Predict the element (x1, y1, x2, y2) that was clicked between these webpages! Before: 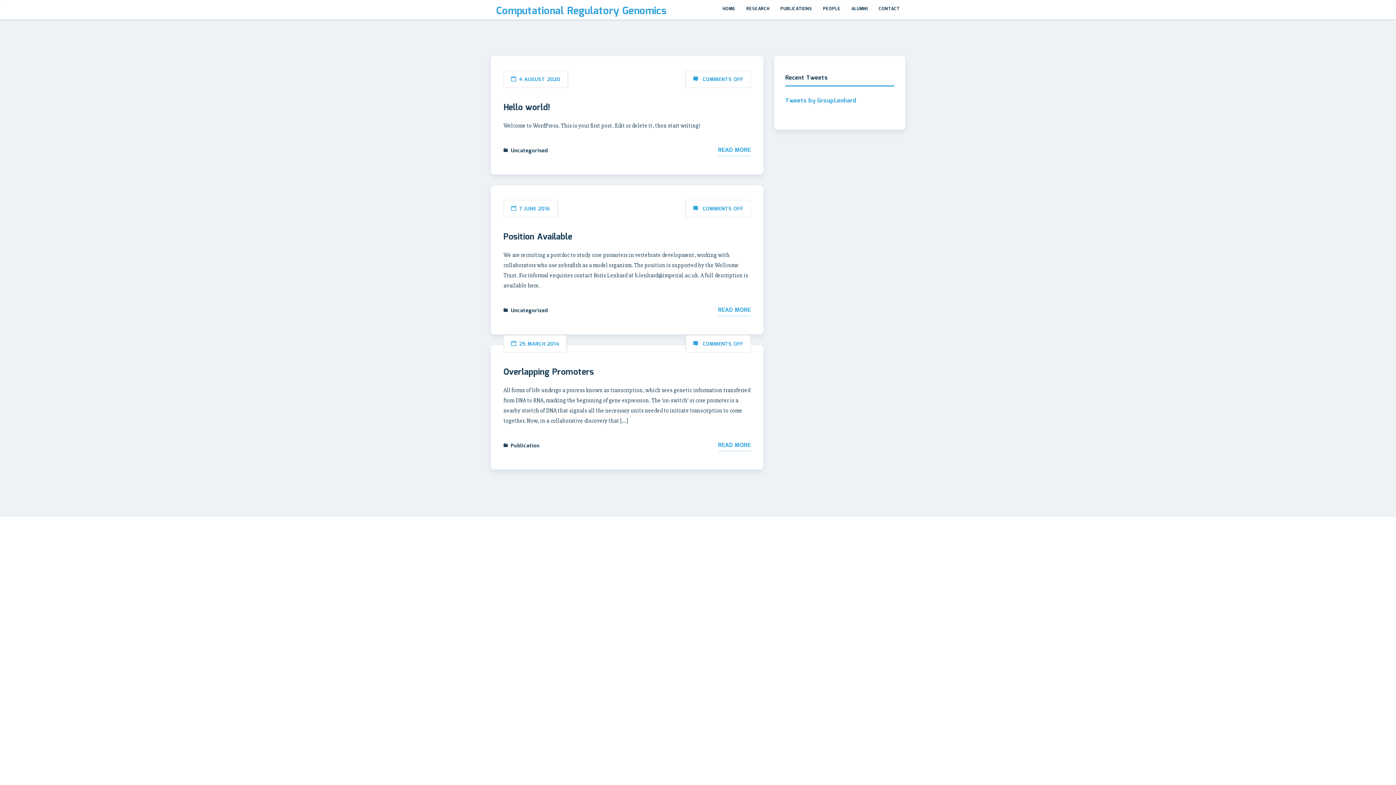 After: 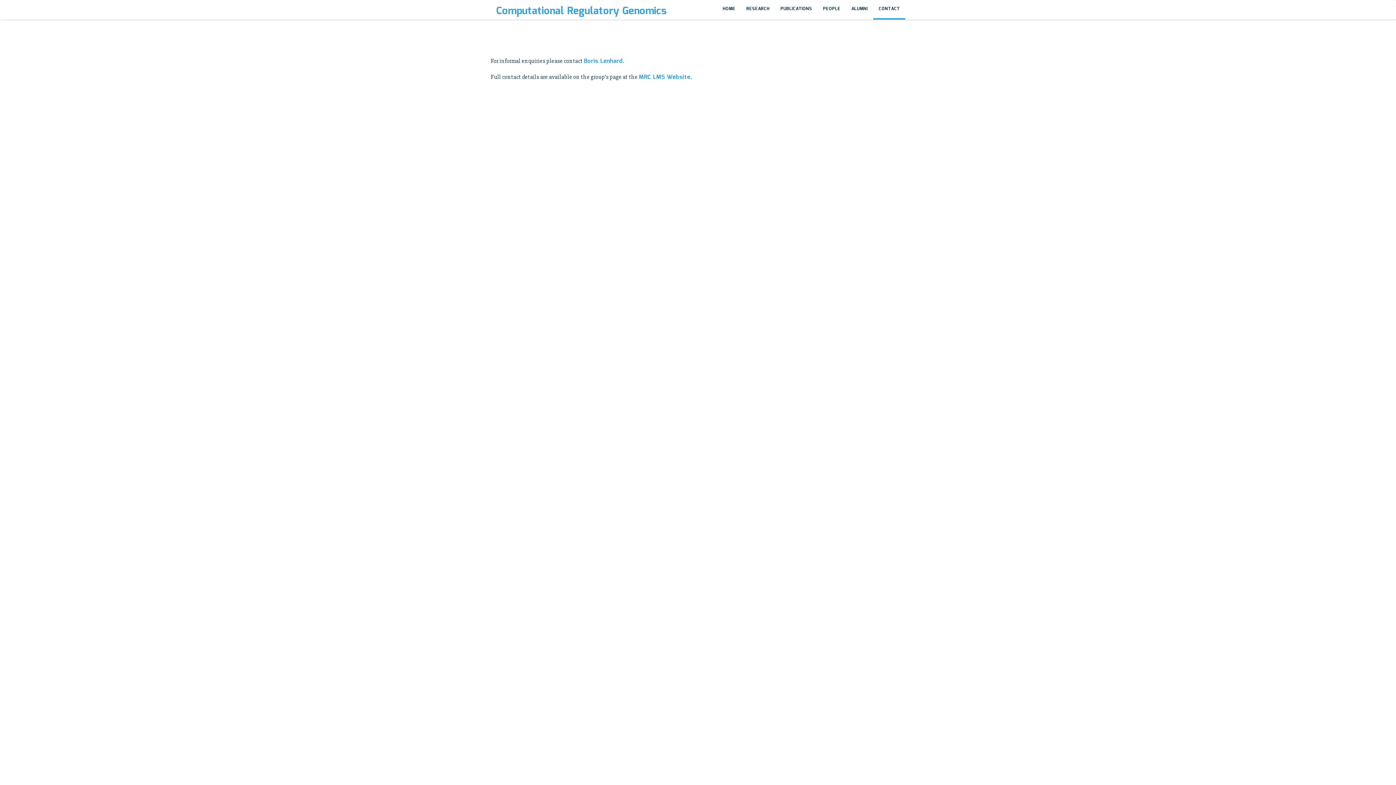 Action: label: CONTACT bbox: (873, 0, 905, 19)